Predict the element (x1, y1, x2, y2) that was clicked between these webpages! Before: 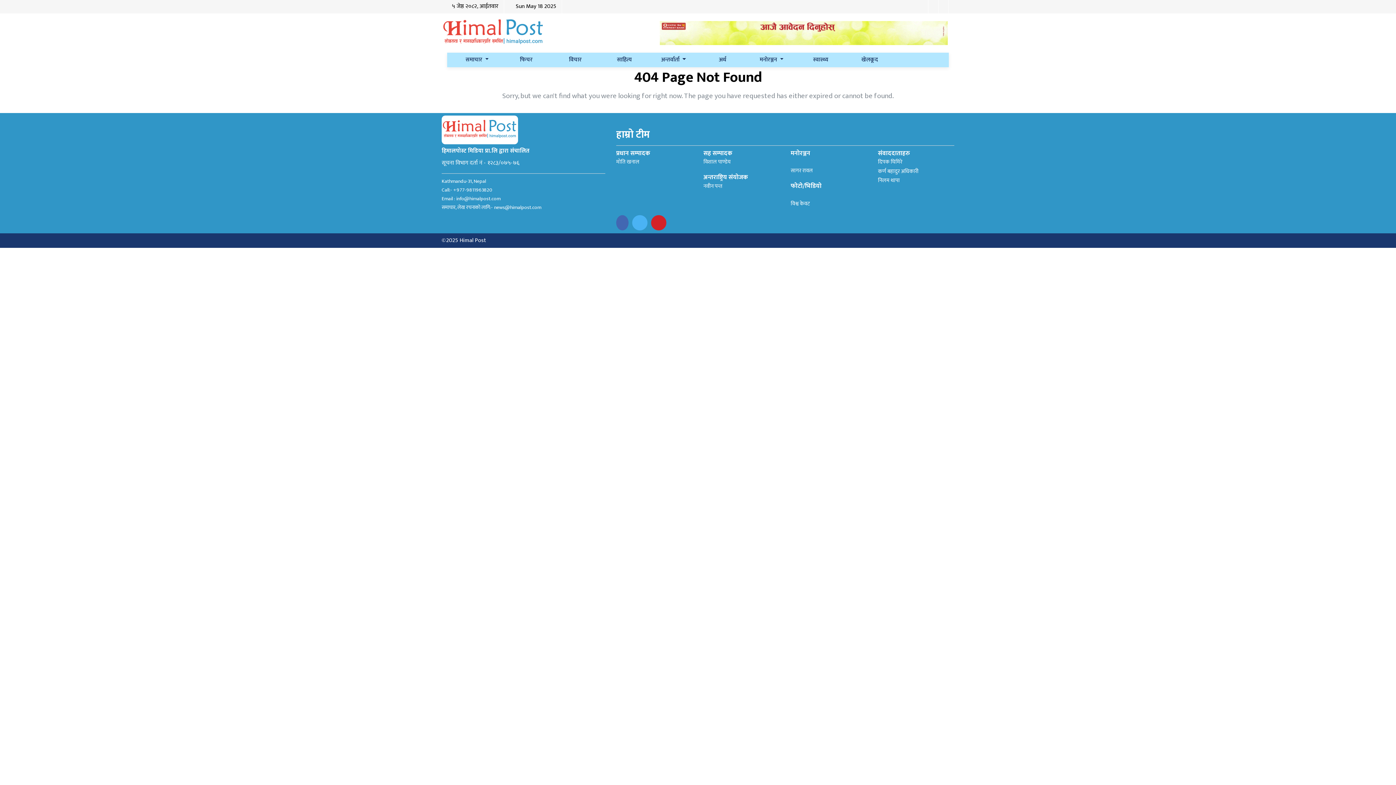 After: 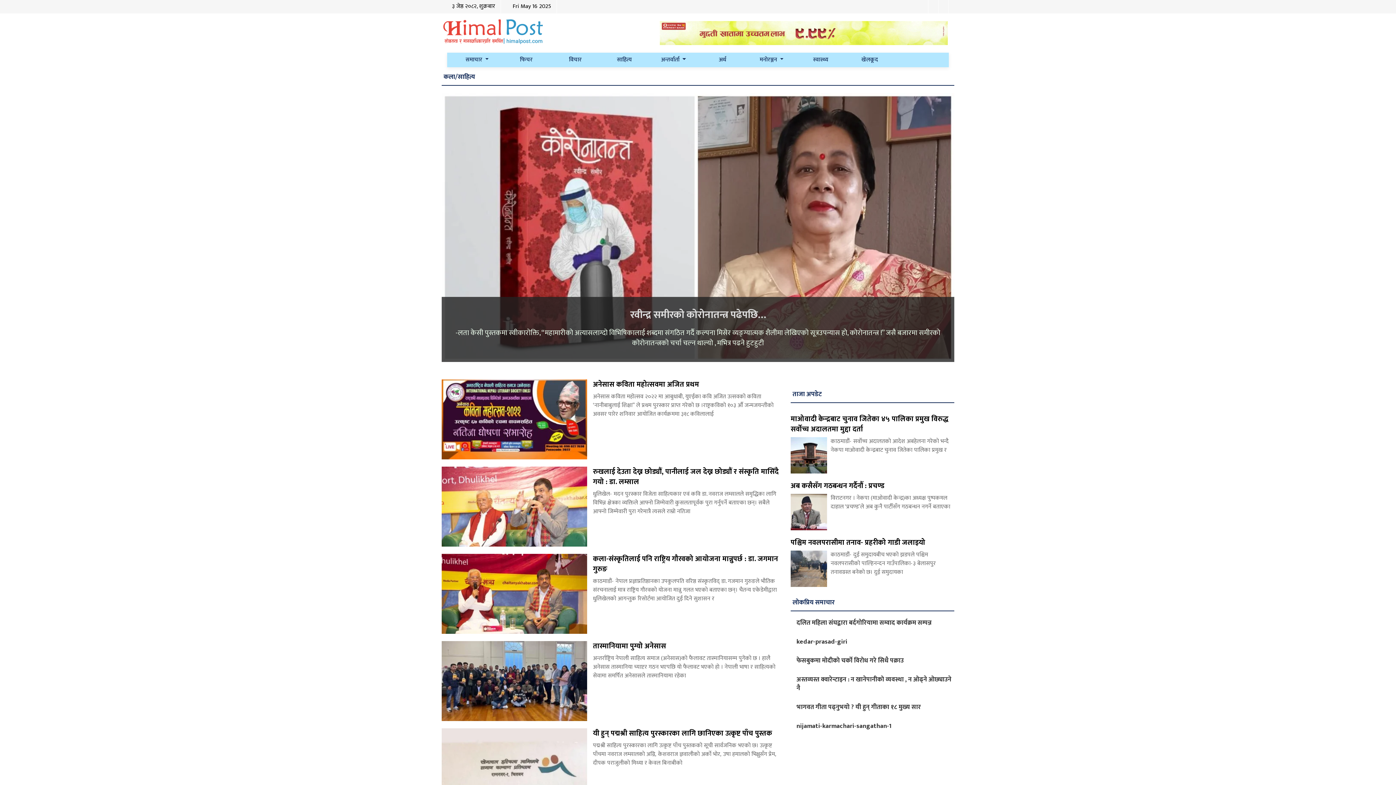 Action: bbox: (600, 52, 649, 67) label: साहित्य